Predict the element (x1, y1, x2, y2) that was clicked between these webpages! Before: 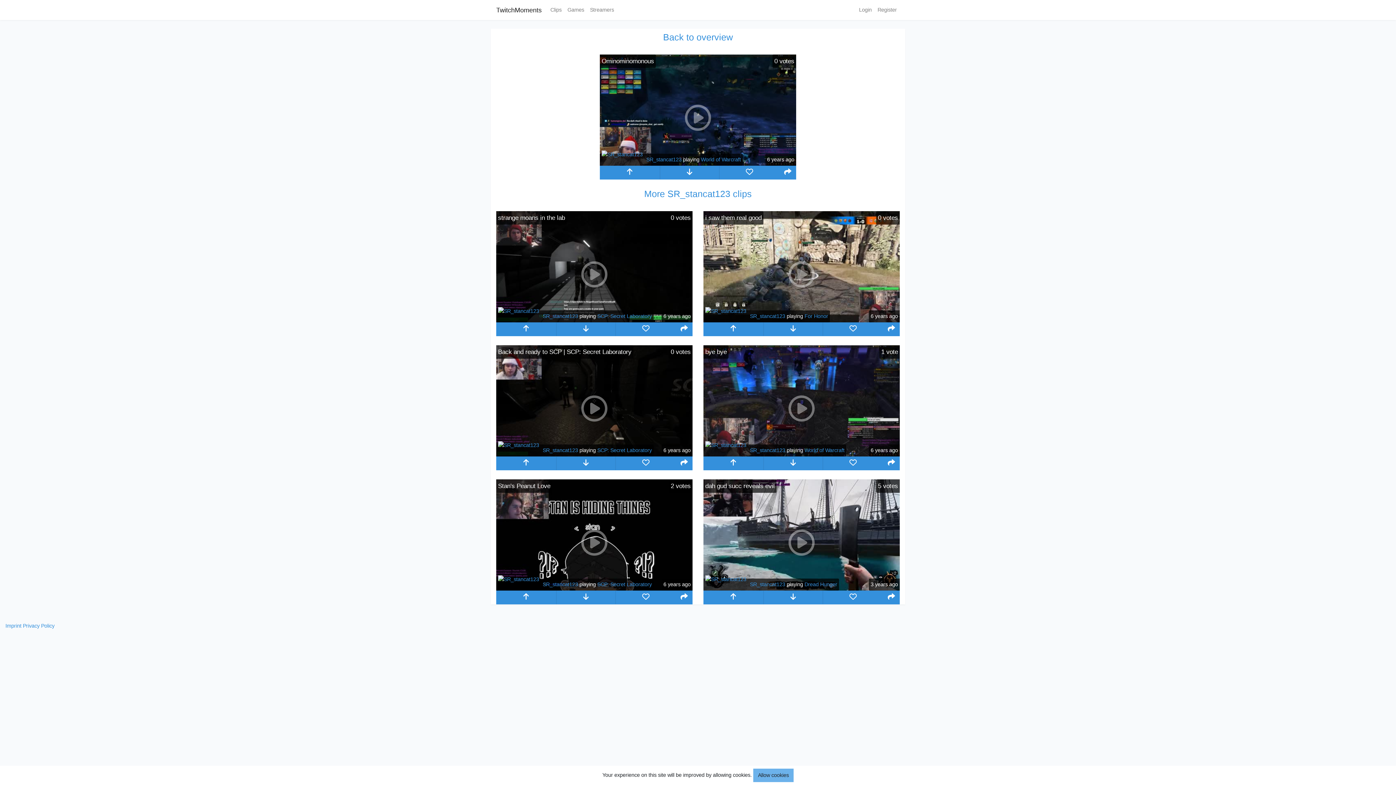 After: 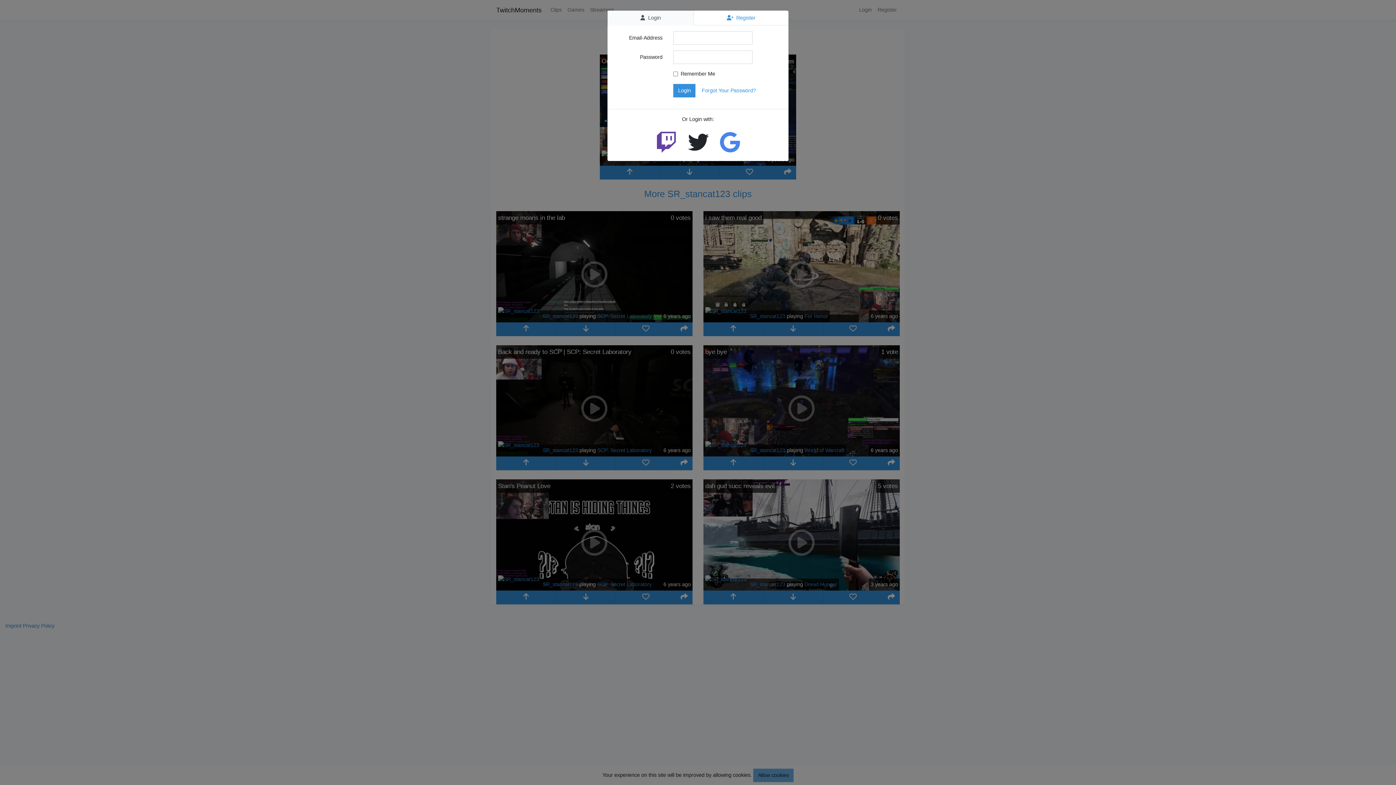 Action: bbox: (823, 590, 883, 604)